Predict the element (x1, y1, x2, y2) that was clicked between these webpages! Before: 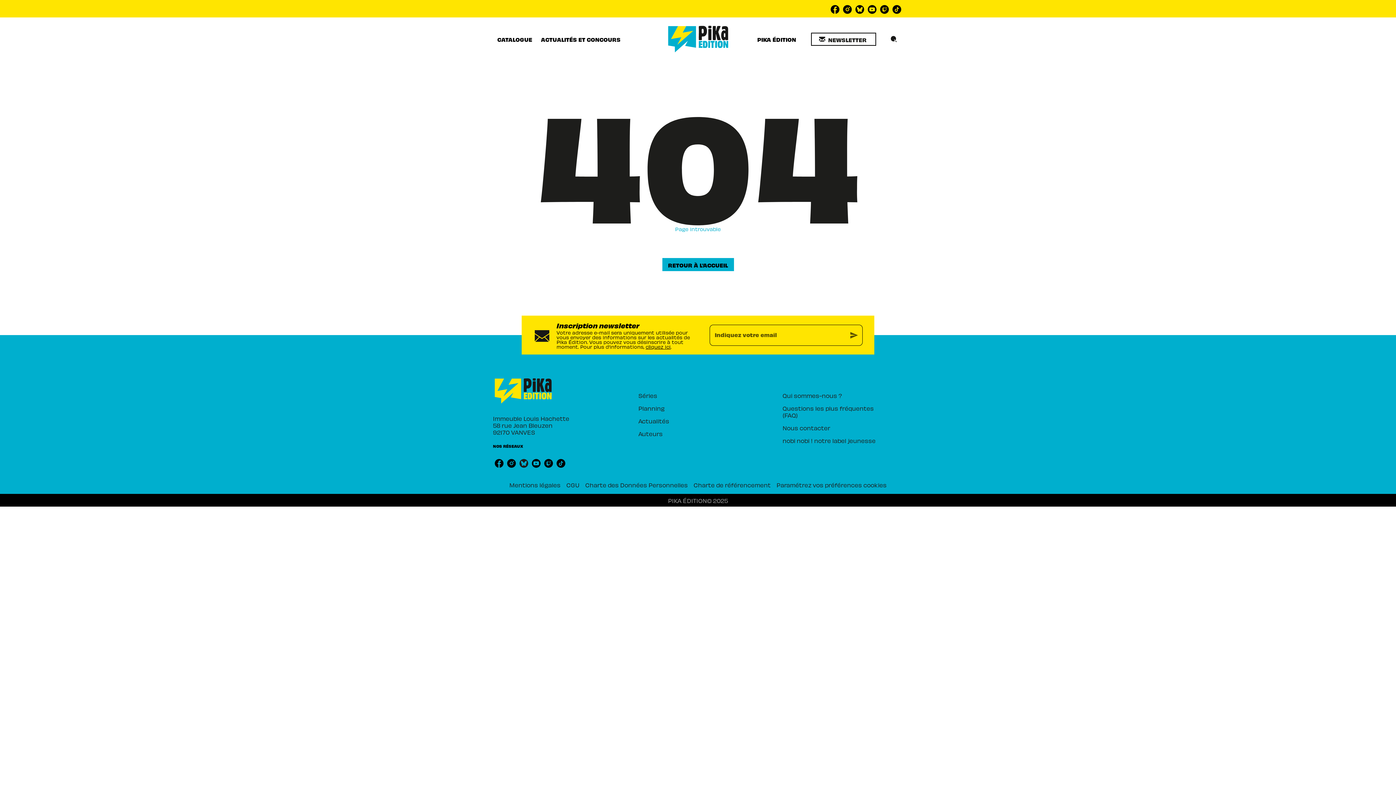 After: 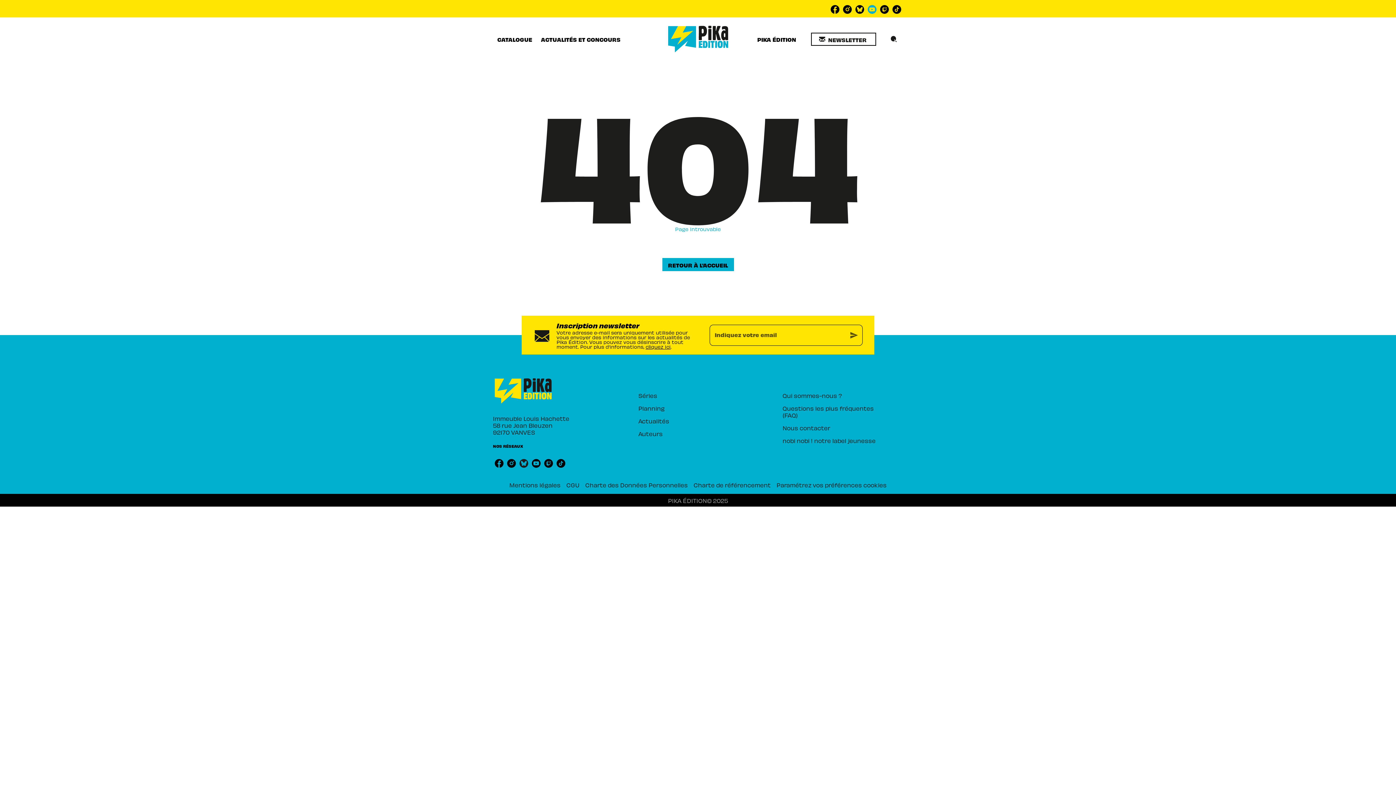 Action: label: youtube bbox: (866, 3, 878, 15)